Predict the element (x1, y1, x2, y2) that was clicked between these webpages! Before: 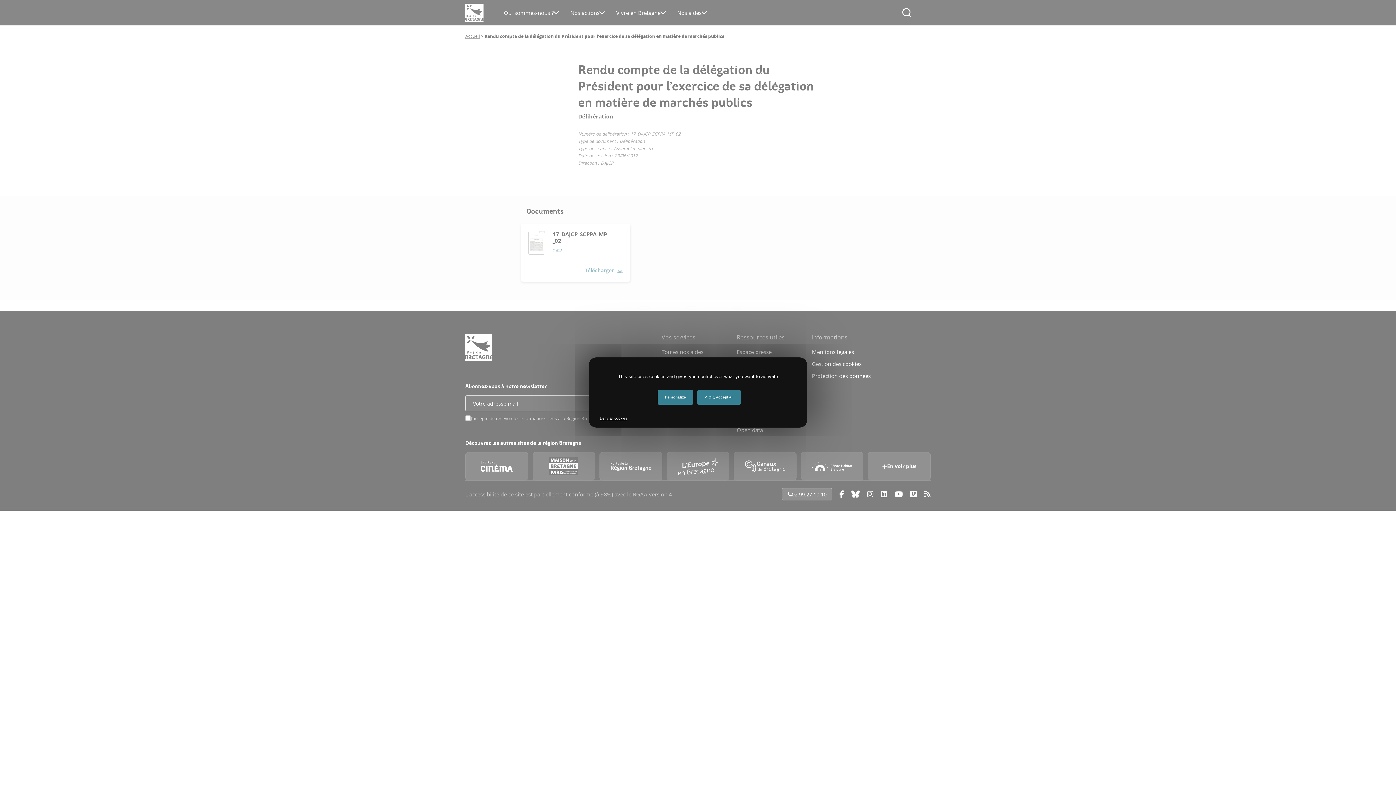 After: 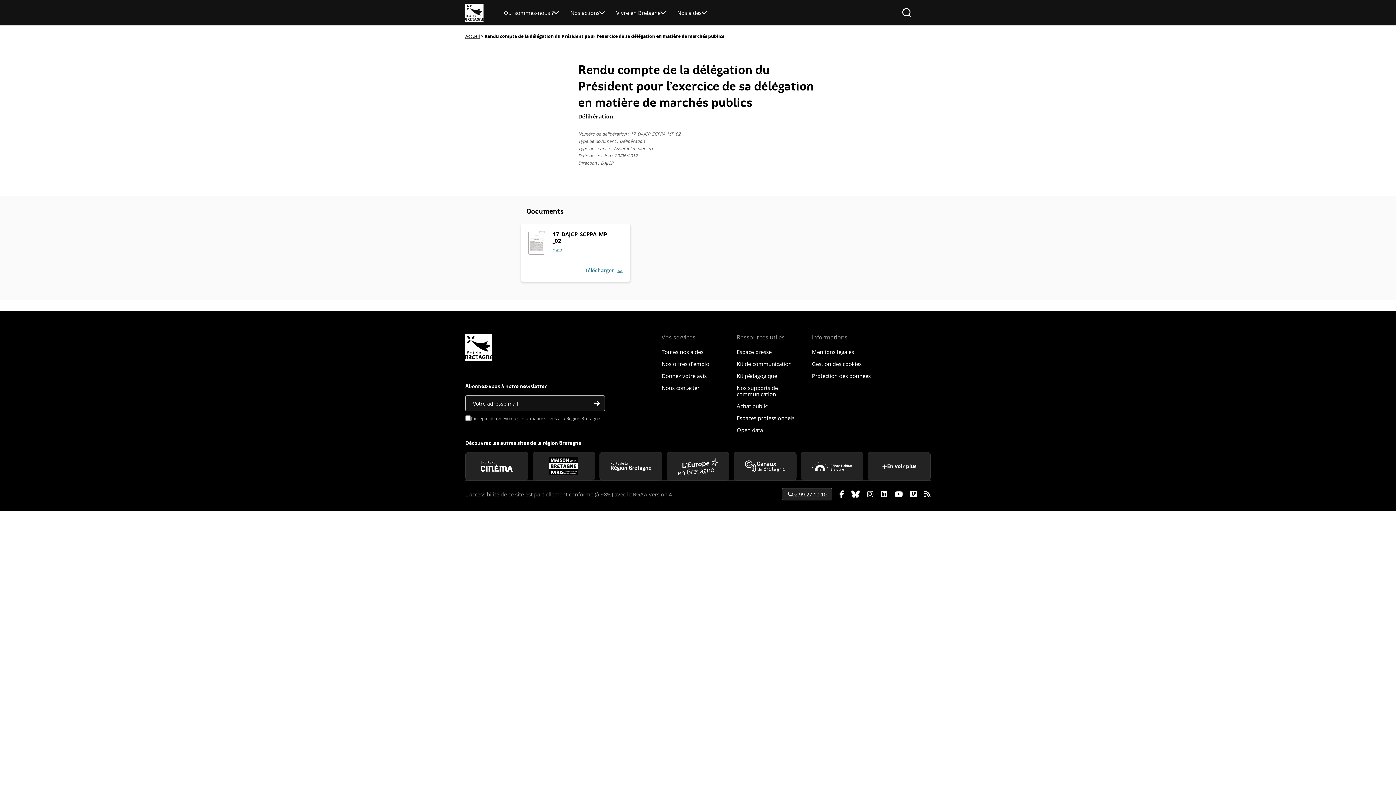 Action: bbox: (592, 411, 634, 426) label: Deny all cookies